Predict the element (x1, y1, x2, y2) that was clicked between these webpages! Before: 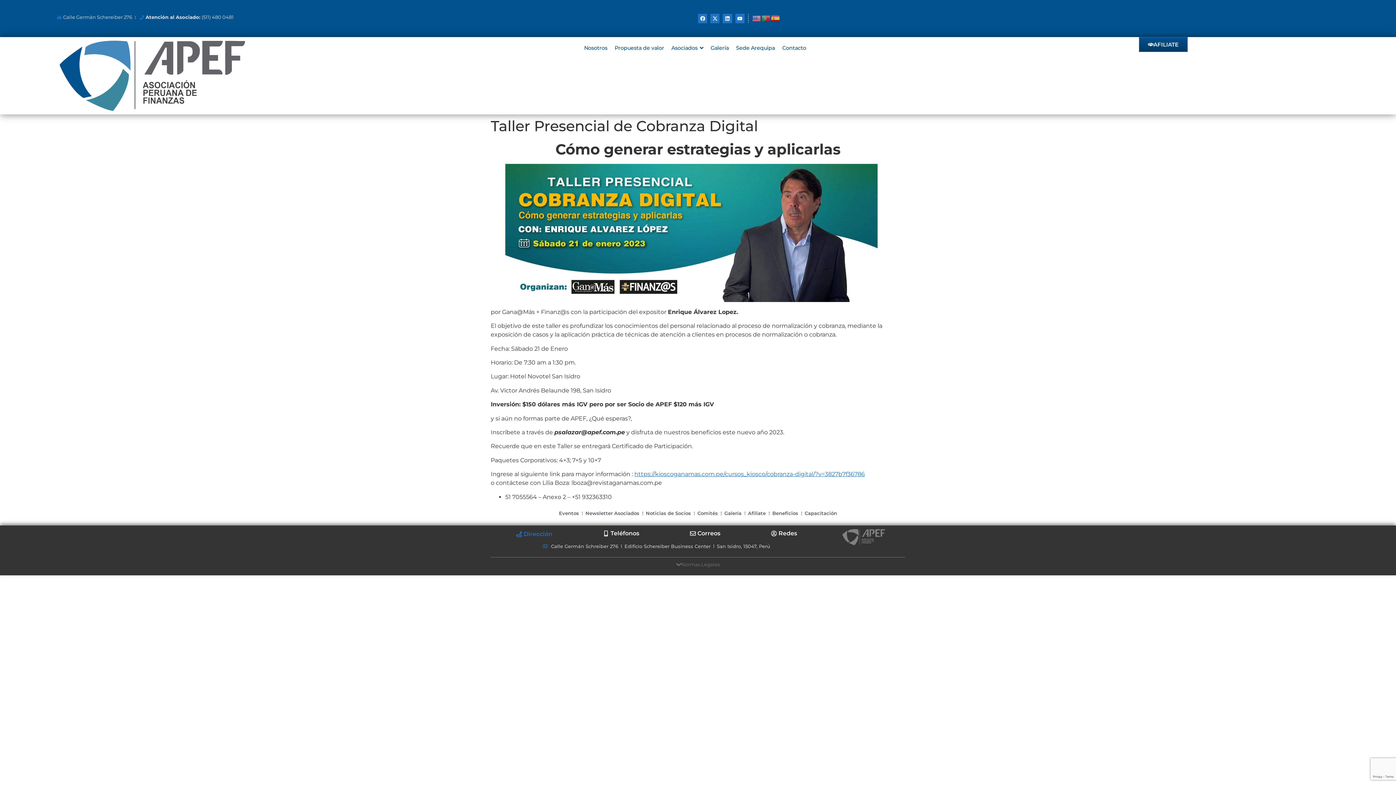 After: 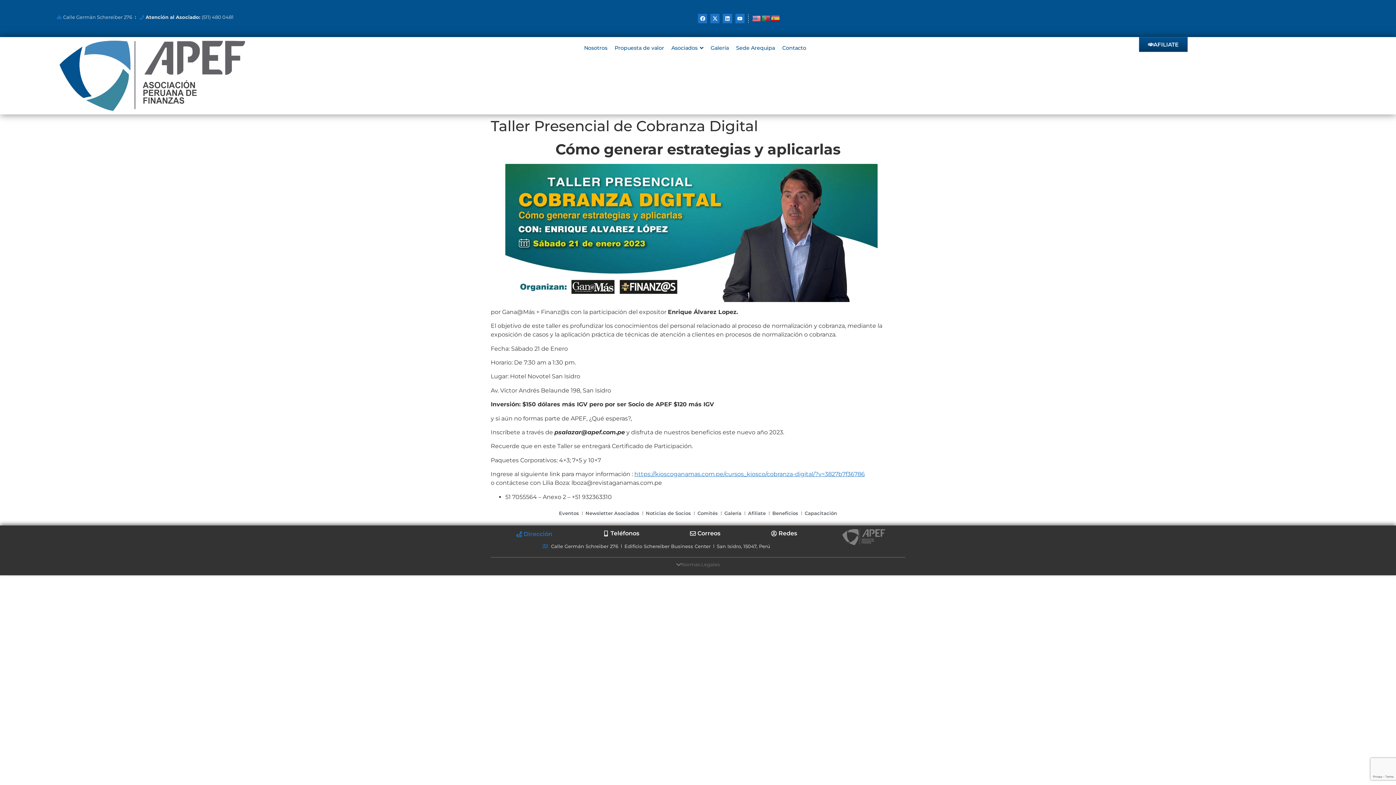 Action: bbox: (752, 14, 761, 21)